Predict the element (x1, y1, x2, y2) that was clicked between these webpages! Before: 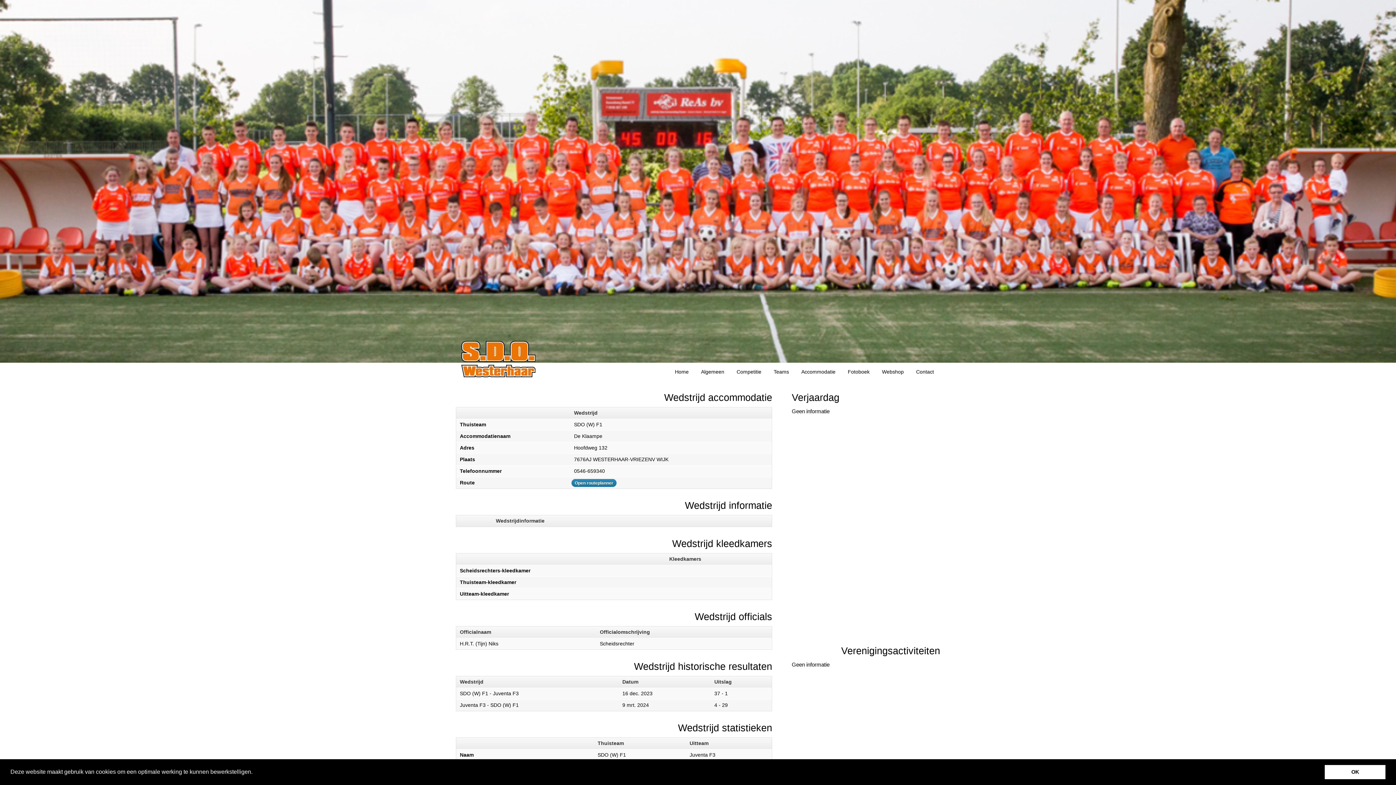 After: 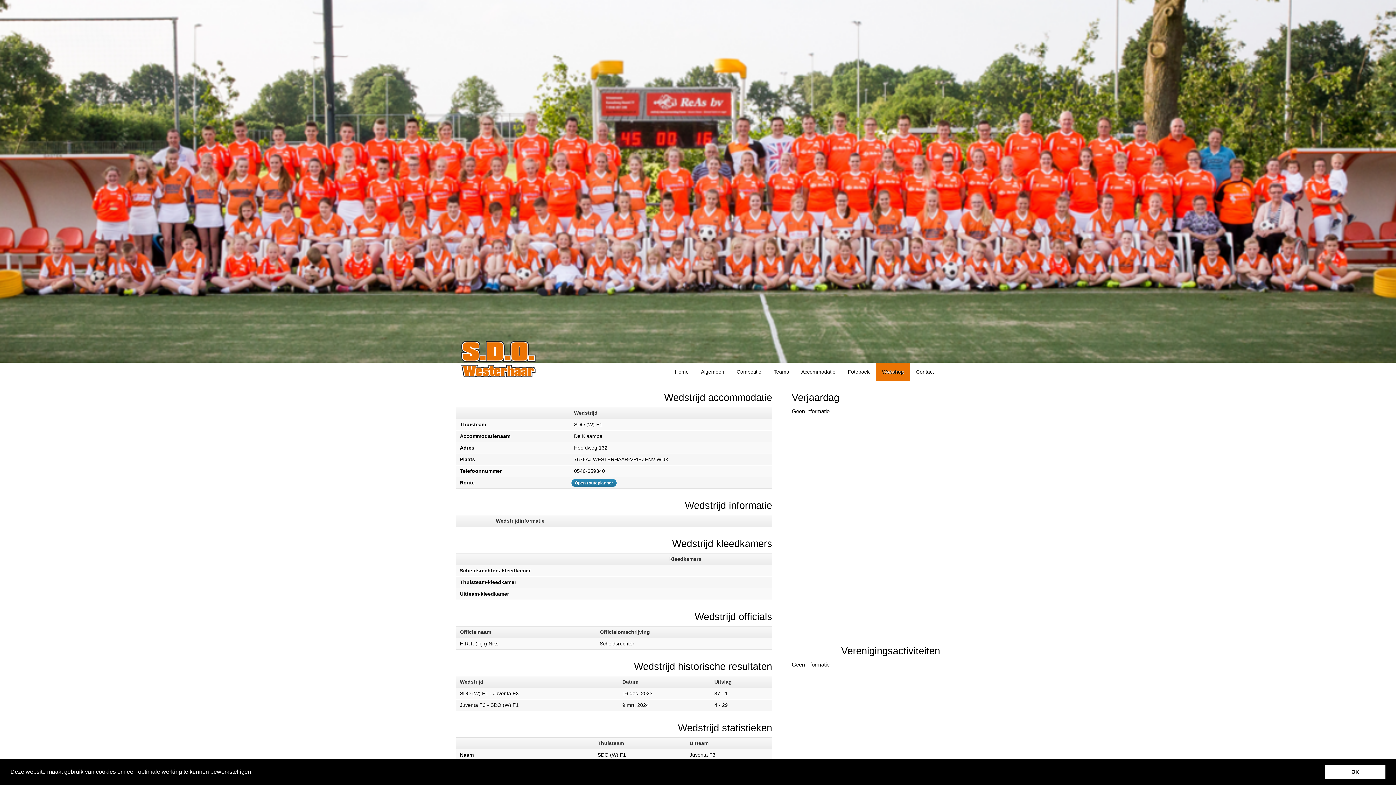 Action: bbox: (876, 362, 910, 381) label: Webshop